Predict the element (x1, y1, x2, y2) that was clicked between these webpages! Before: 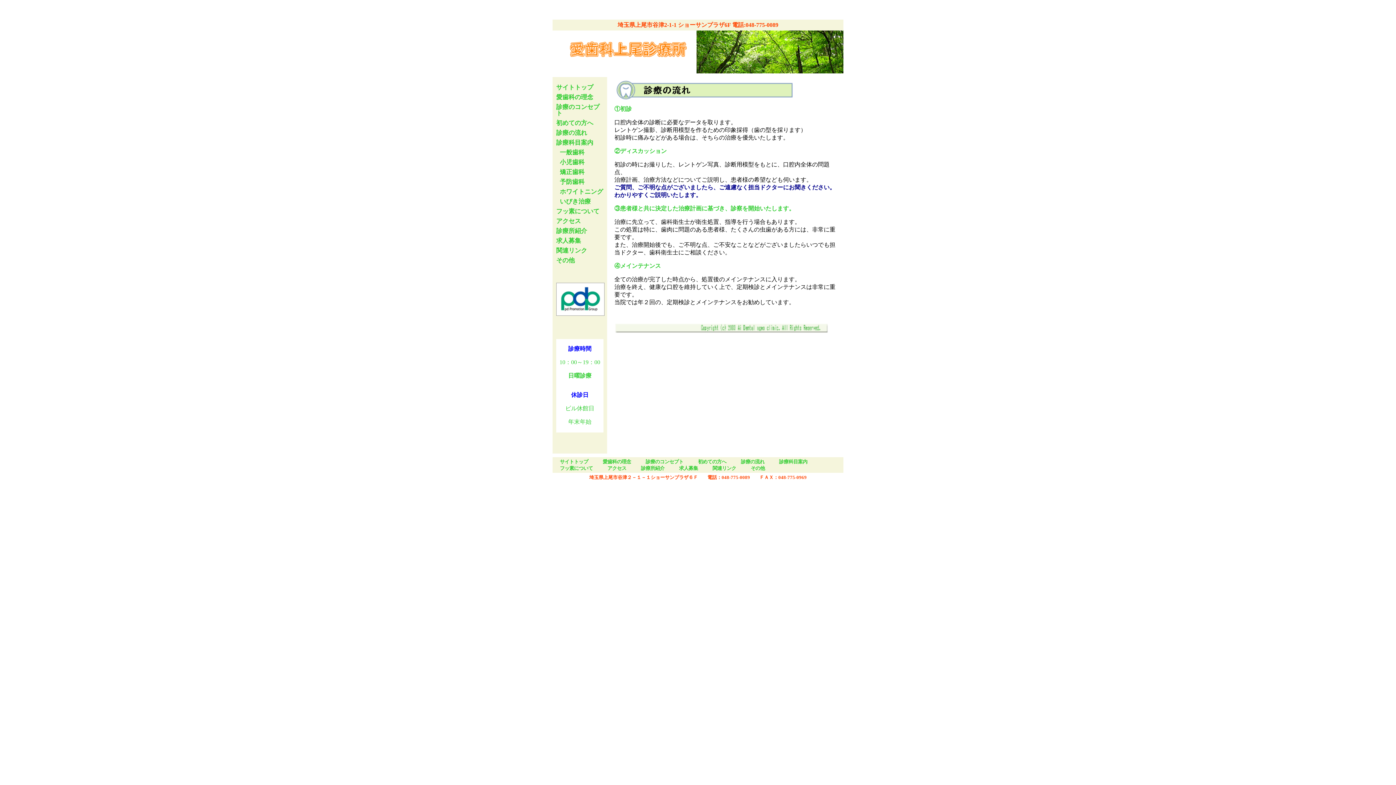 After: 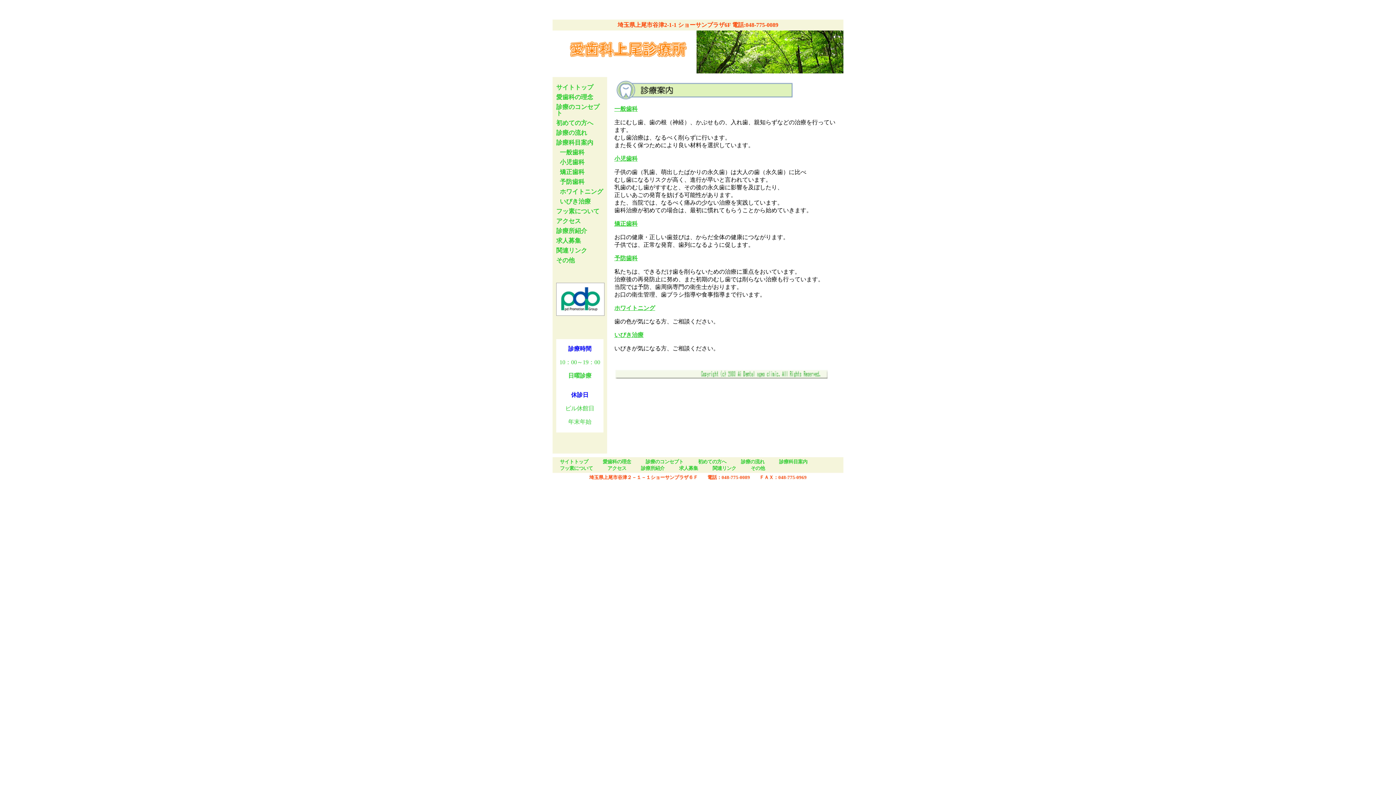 Action: bbox: (556, 137, 593, 147) label: 診療科目案内